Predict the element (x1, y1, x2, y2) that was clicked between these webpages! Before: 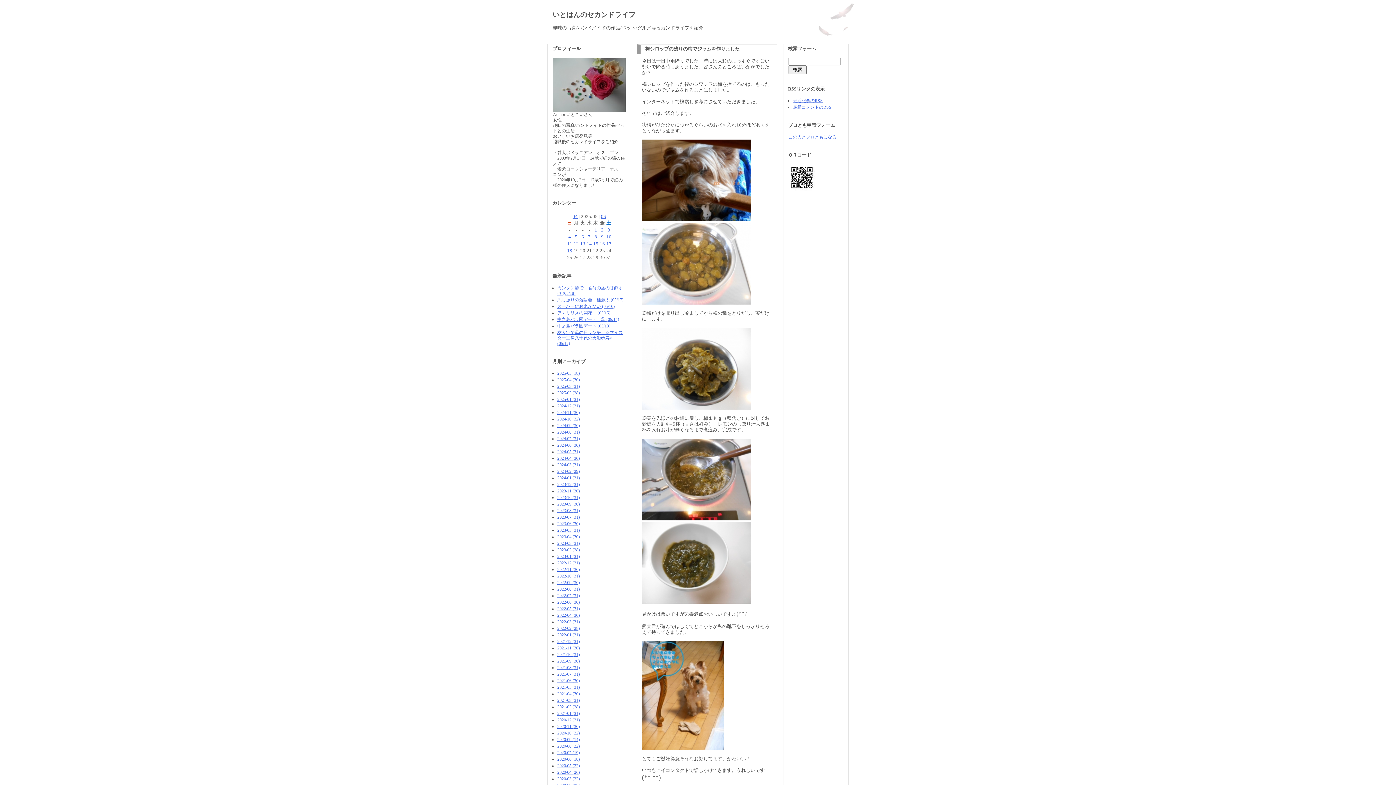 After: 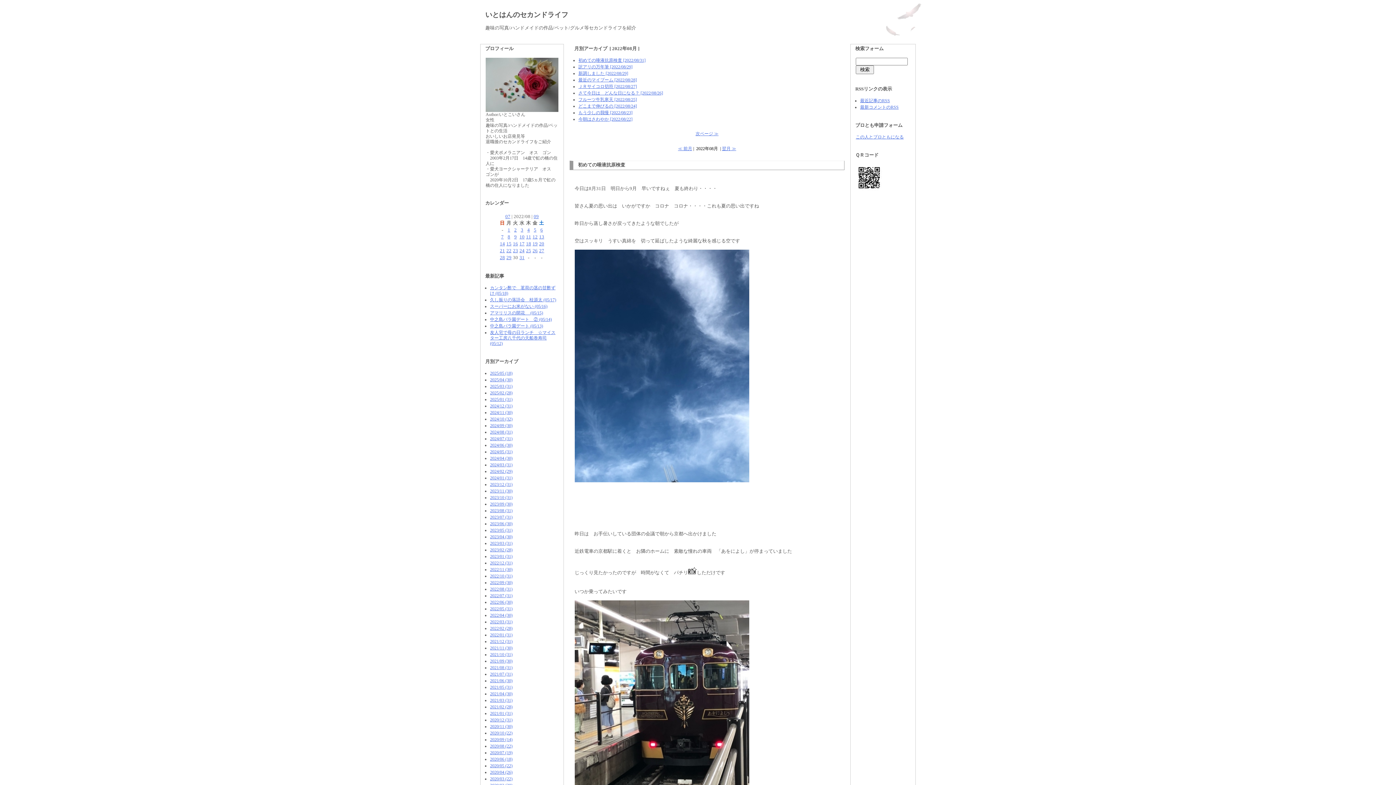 Action: label: 2022/08 (31) bbox: (557, 586, 580, 591)